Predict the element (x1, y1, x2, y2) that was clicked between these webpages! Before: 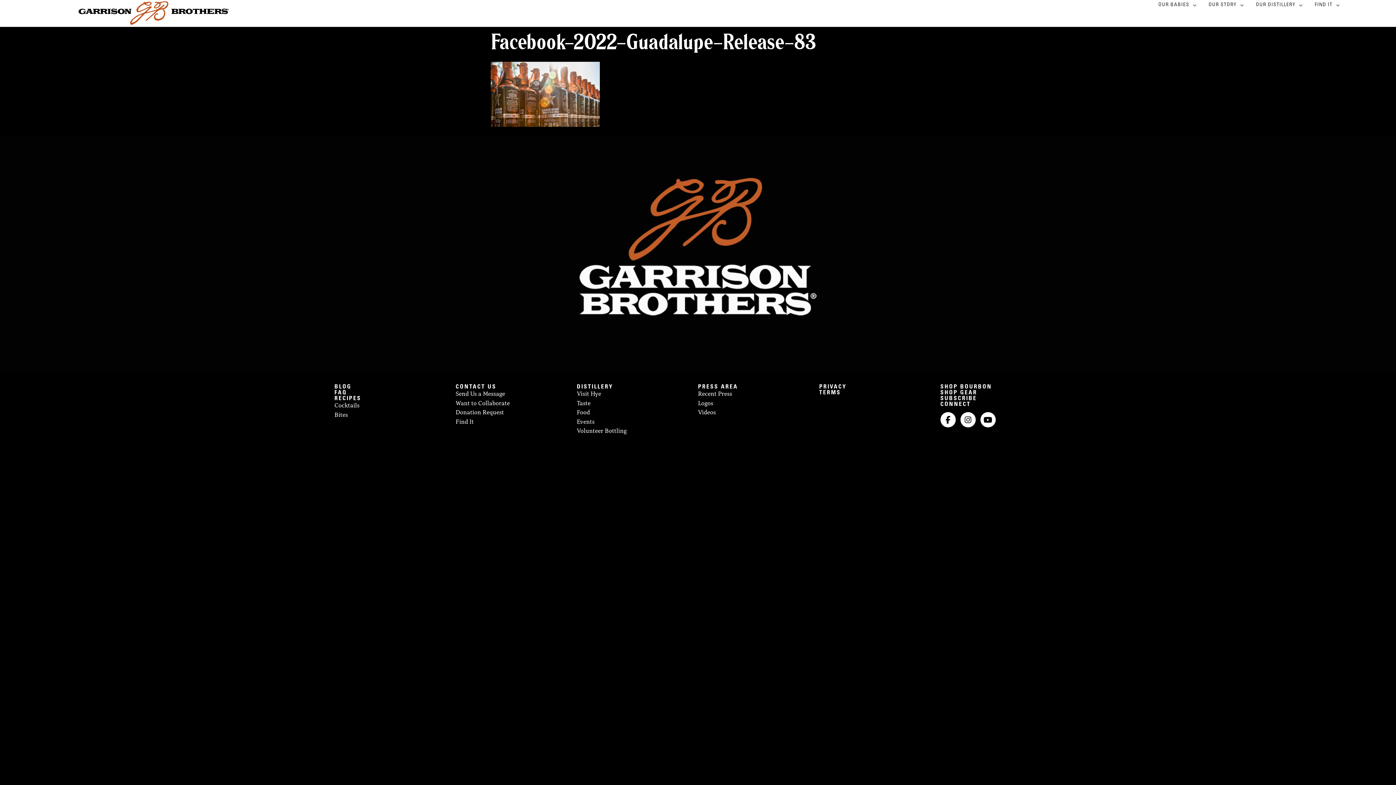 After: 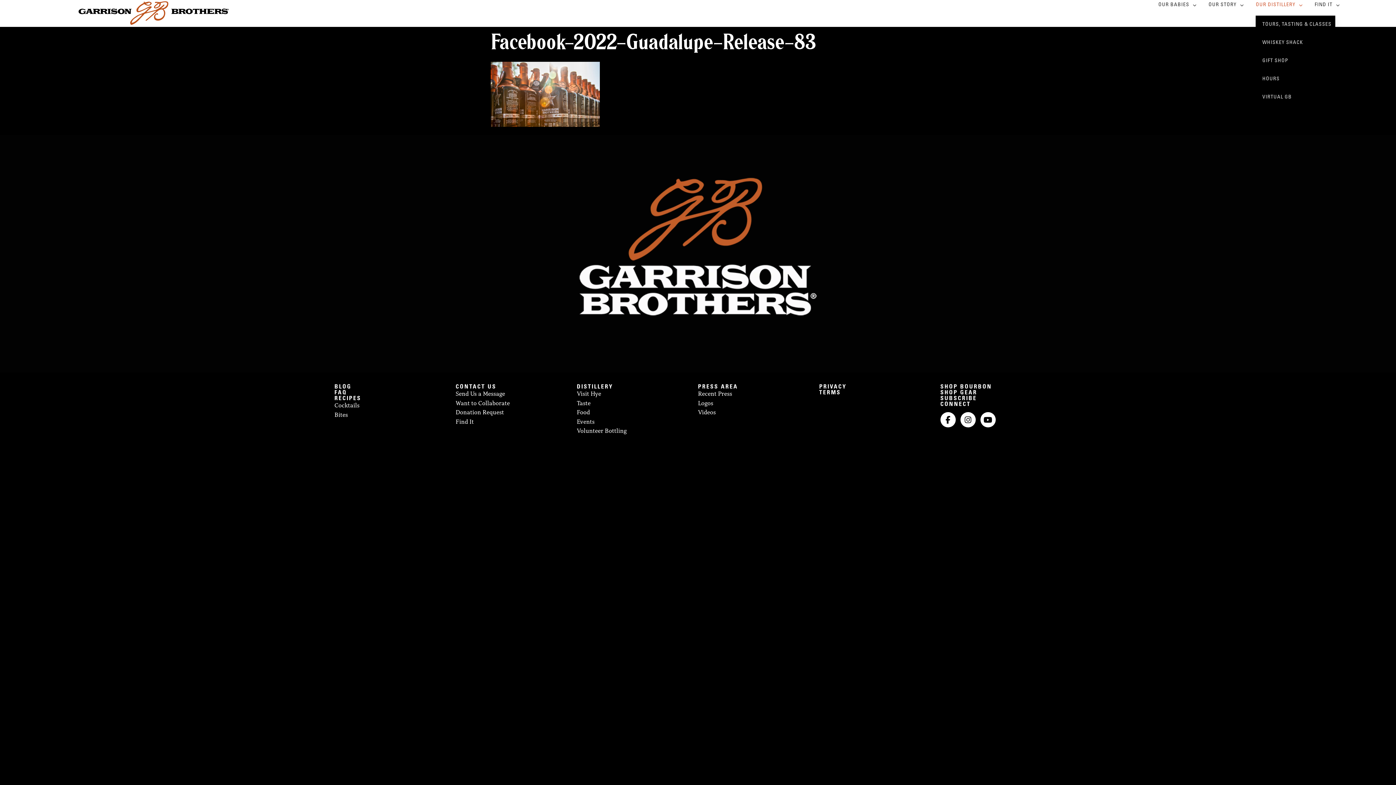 Action: label: OUR DISTILLERY bbox: (1256, 0, 1303, 10)